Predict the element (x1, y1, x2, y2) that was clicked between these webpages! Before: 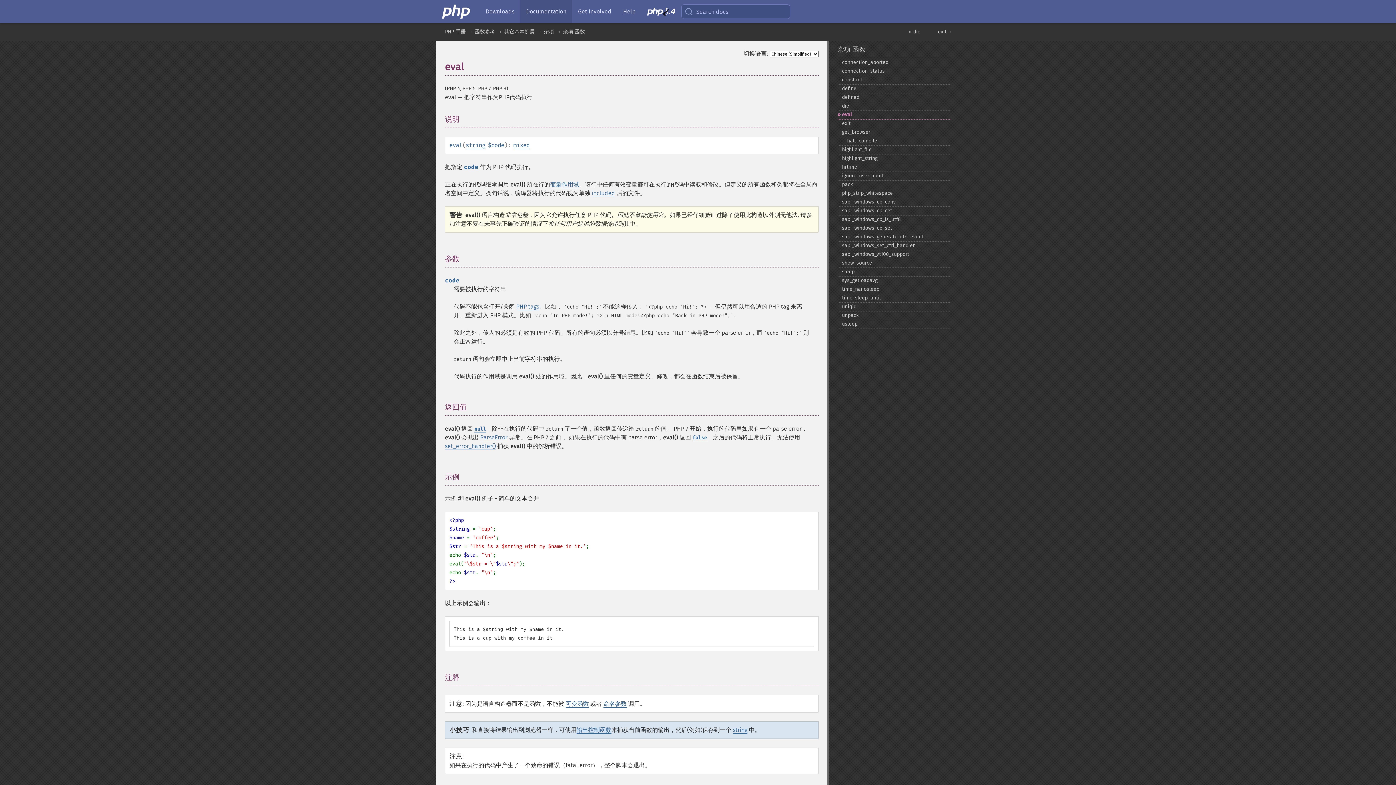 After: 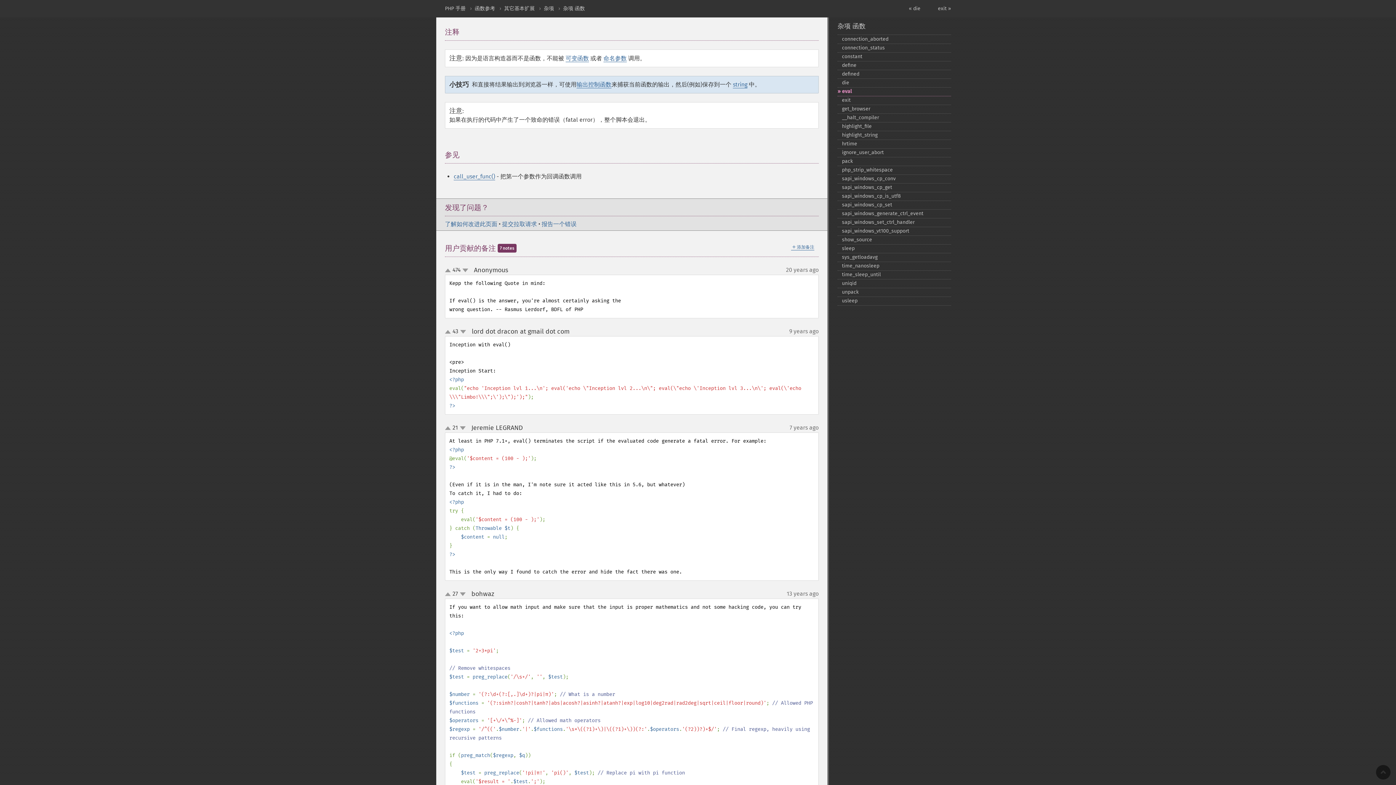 Action: bbox: (459, 673, 466, 682) label:  ¶